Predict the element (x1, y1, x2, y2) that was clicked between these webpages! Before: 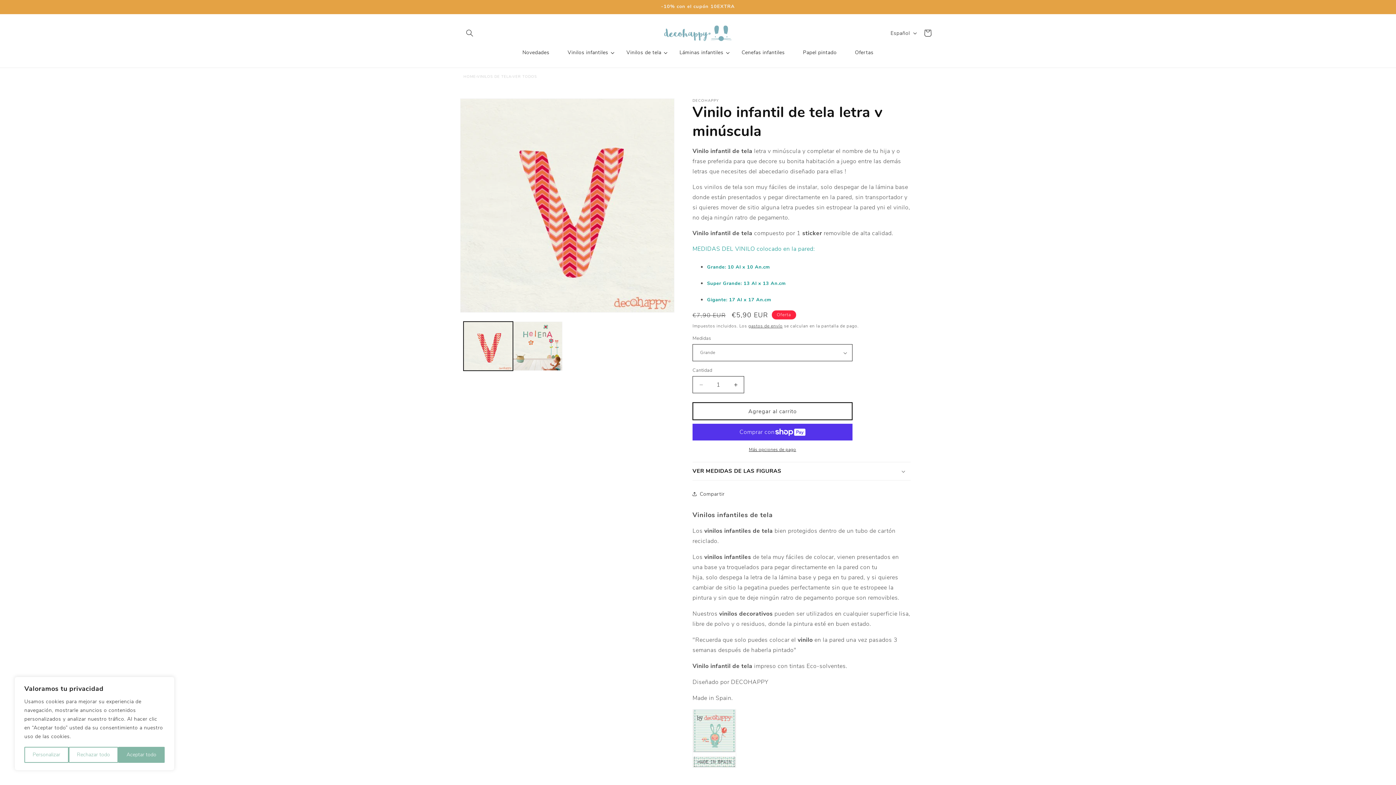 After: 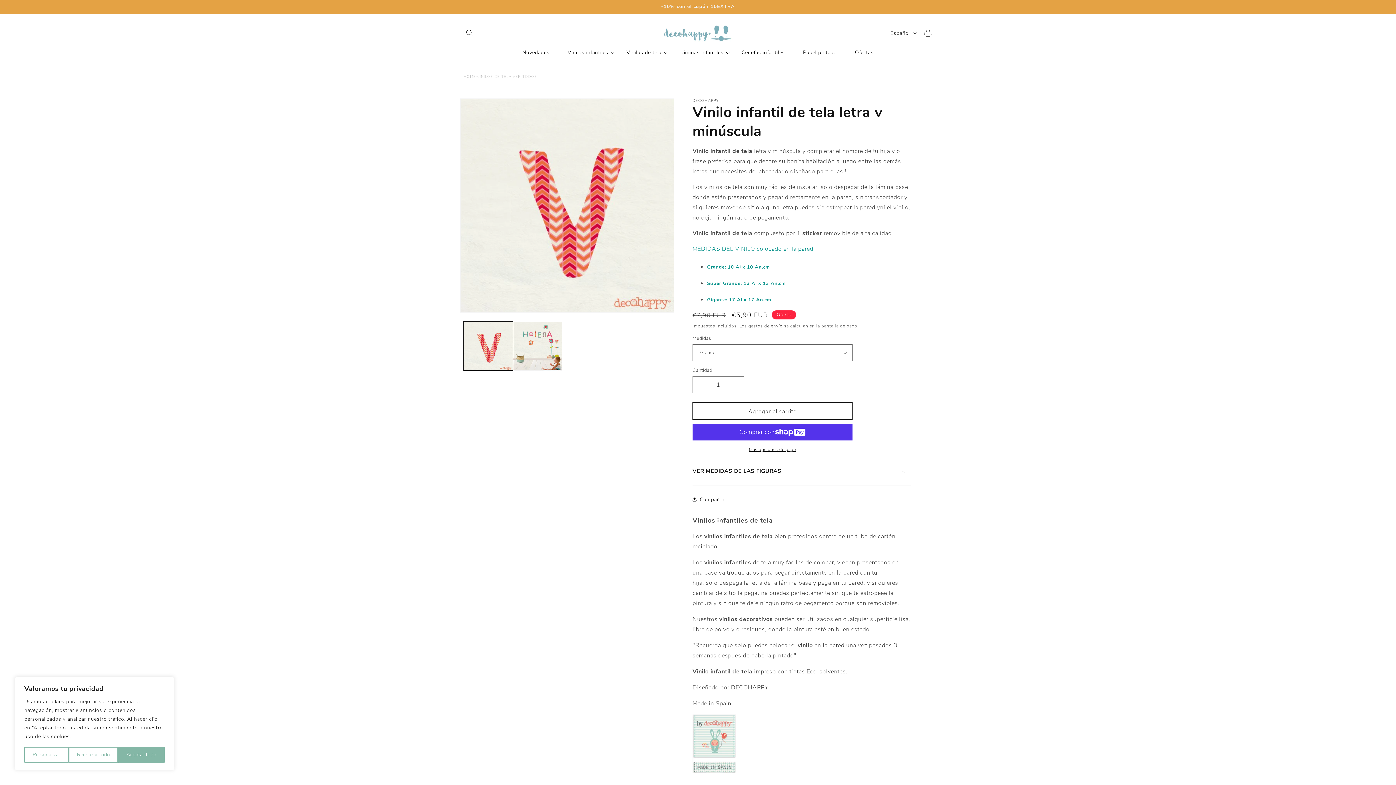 Action: label: VER MEDIDAS DE LAS FIGURAS bbox: (692, 462, 910, 480)